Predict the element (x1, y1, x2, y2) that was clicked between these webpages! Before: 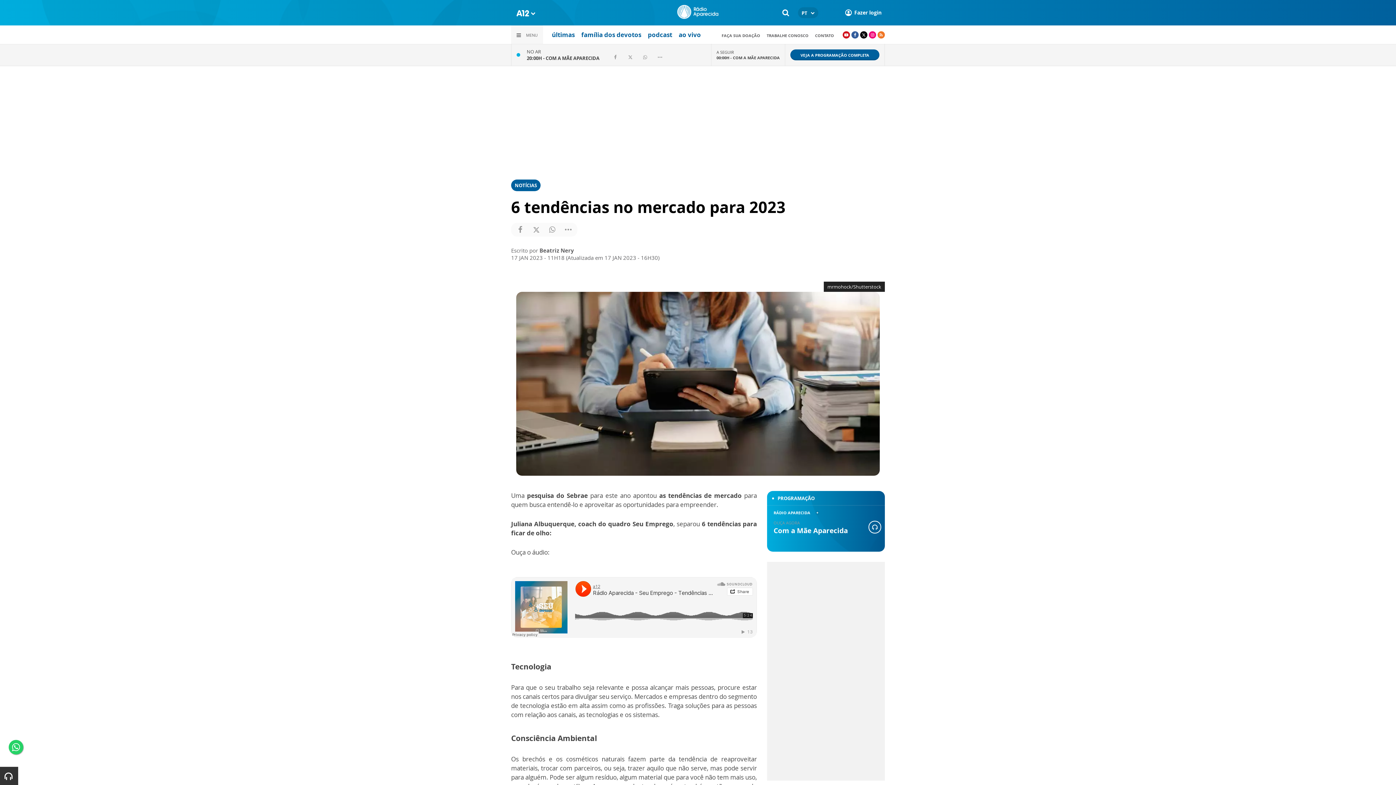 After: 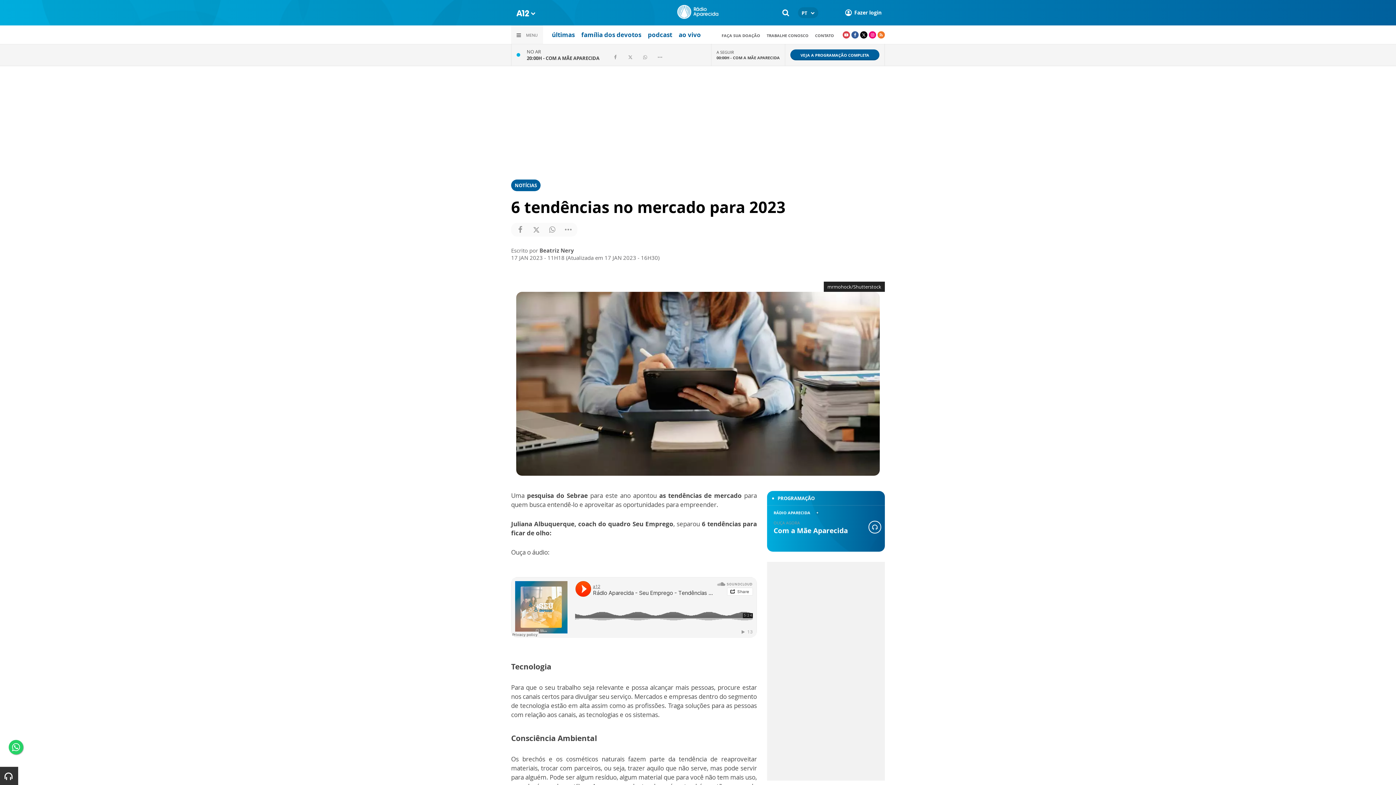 Action: bbox: (842, 31, 850, 38)